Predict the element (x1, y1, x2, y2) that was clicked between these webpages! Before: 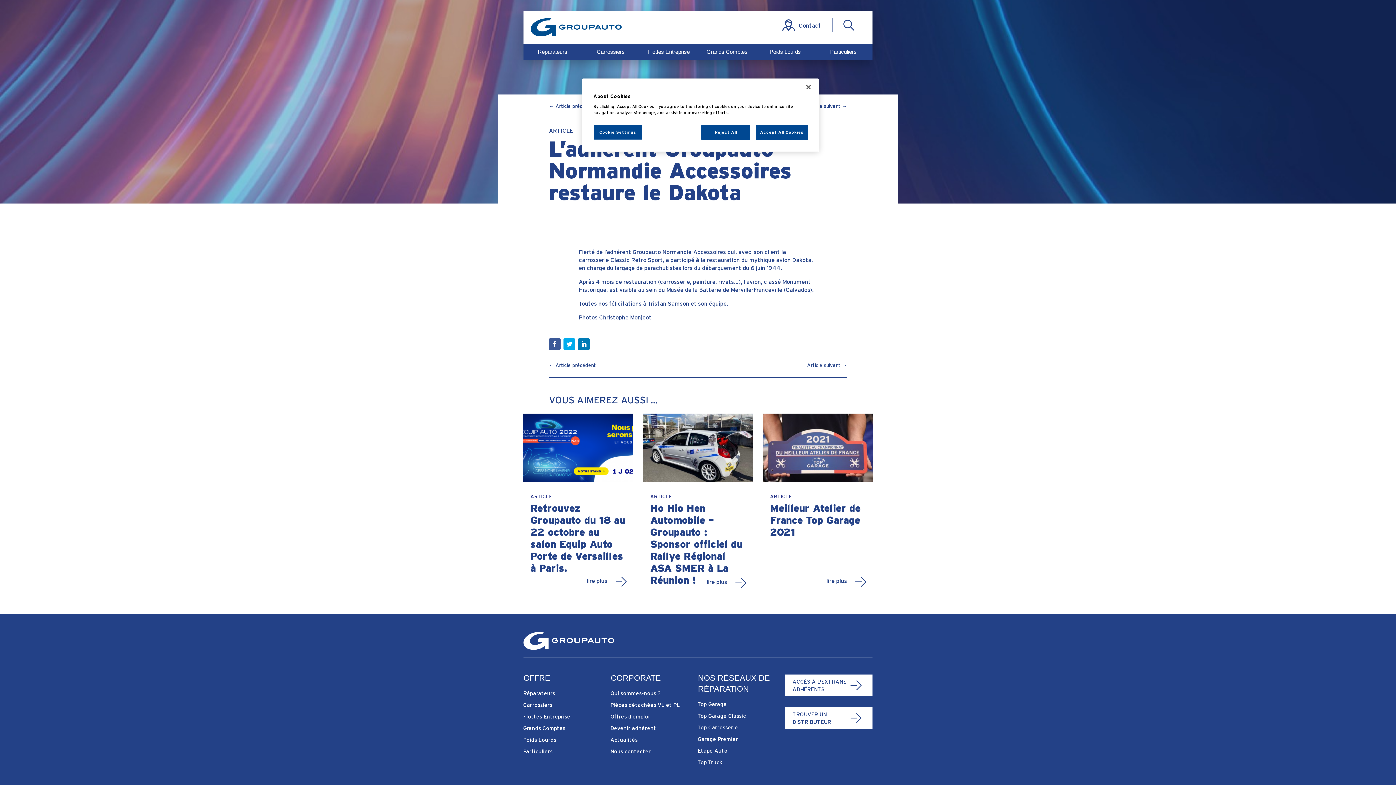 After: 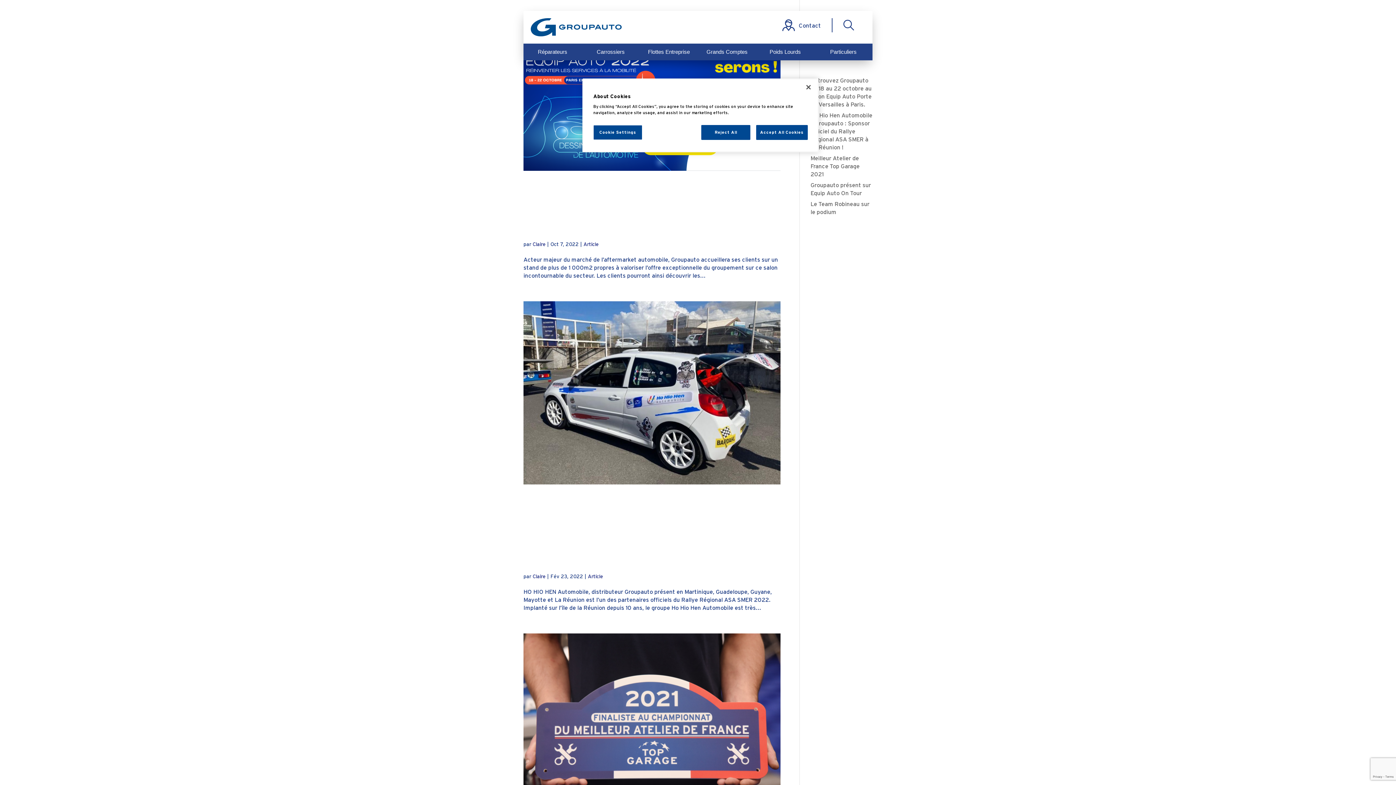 Action: bbox: (650, 493, 672, 499) label: ARTICLE